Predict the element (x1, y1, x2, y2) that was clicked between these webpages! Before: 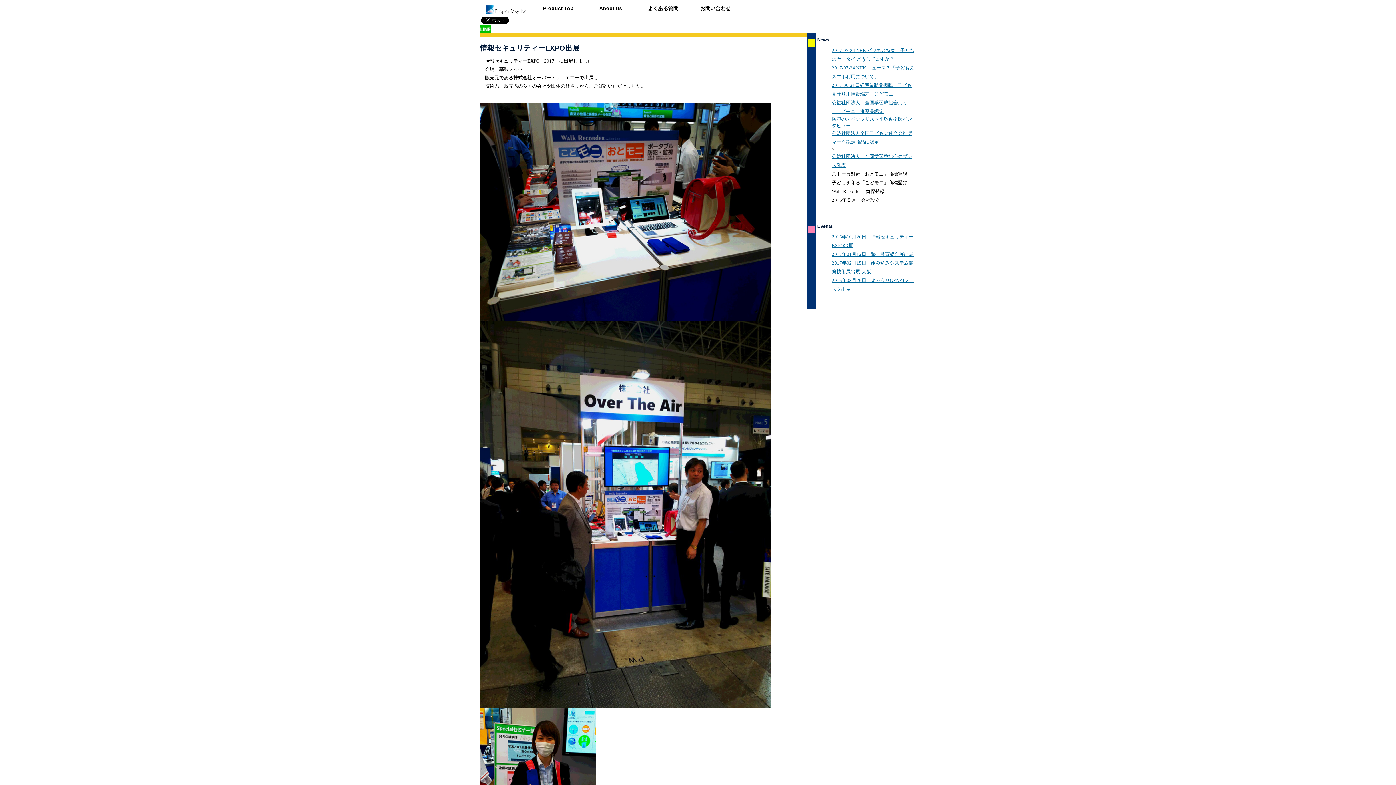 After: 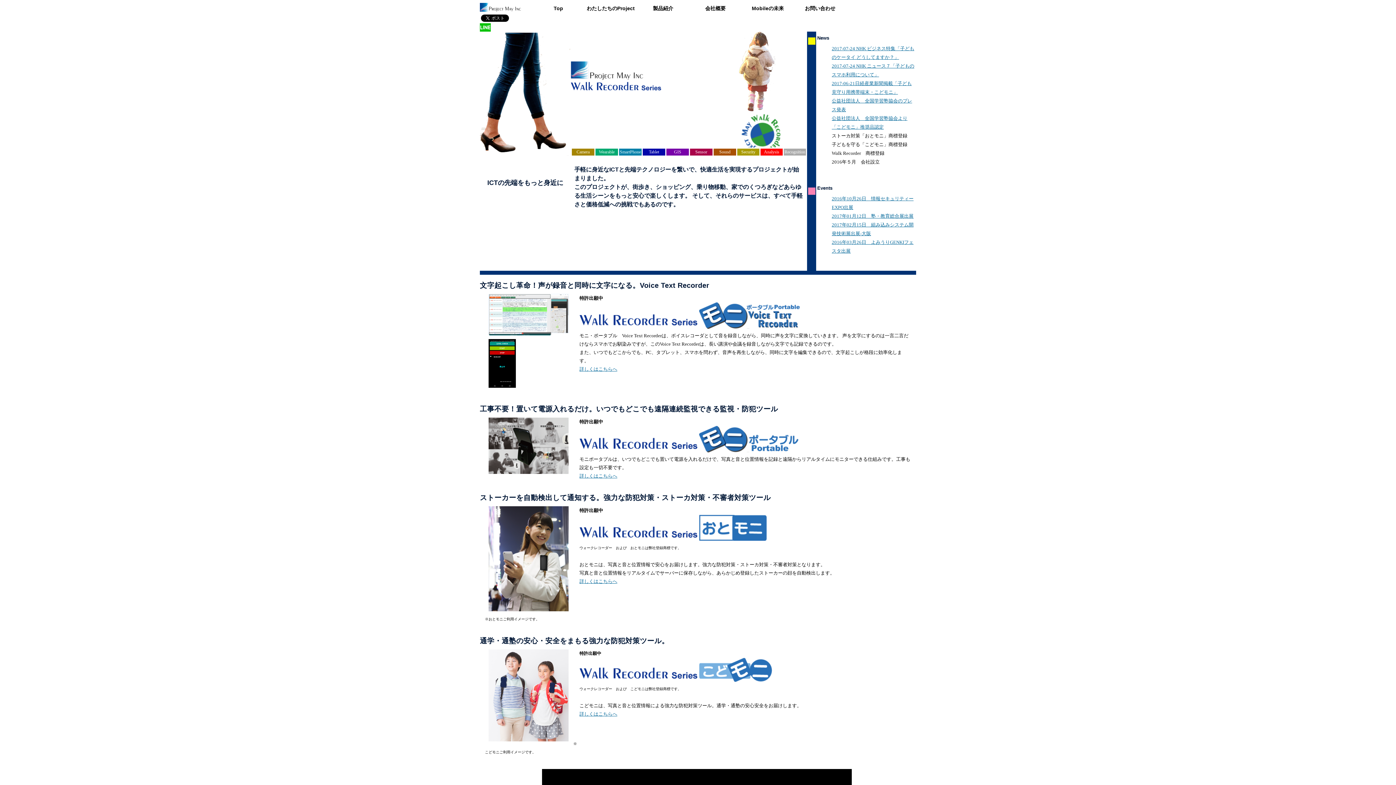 Action: label: About us bbox: (584, 2, 637, 13)